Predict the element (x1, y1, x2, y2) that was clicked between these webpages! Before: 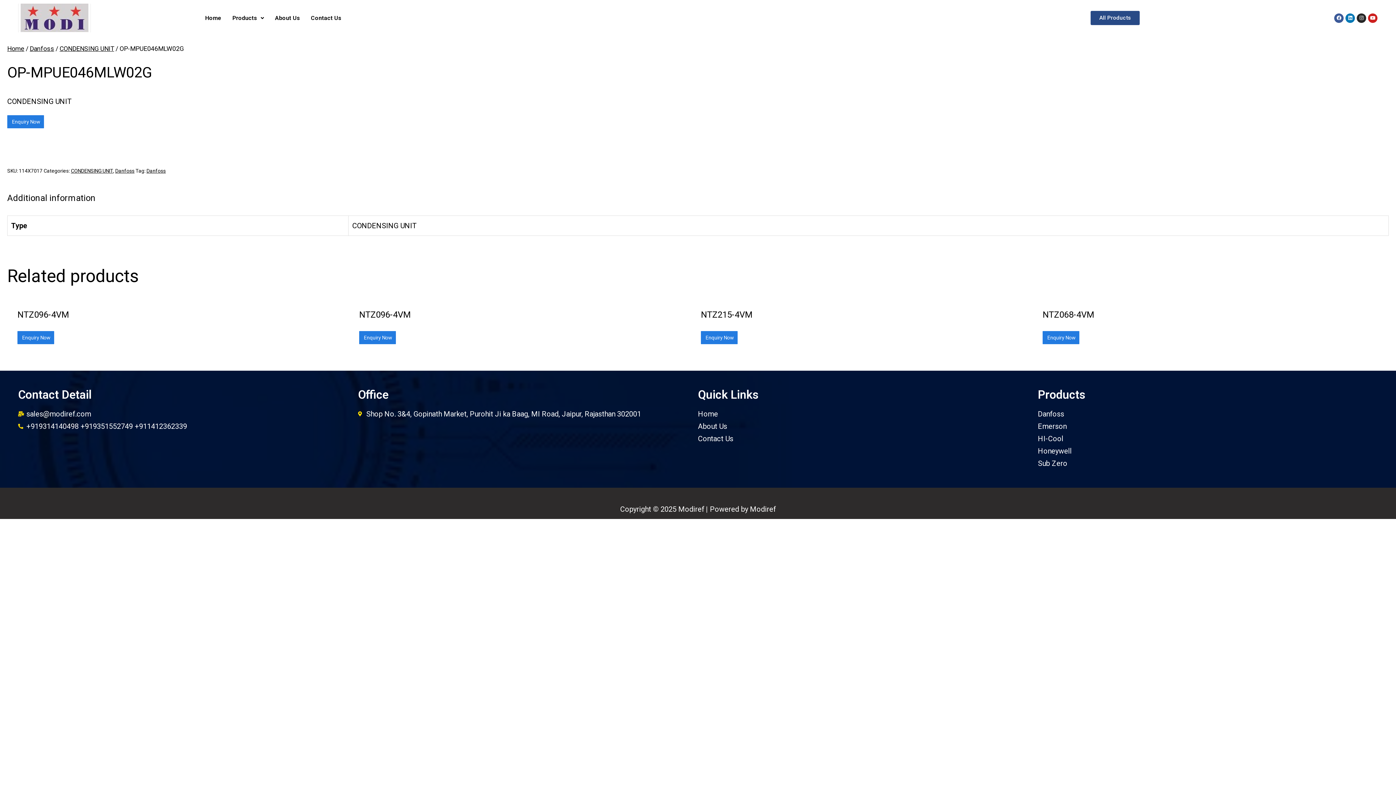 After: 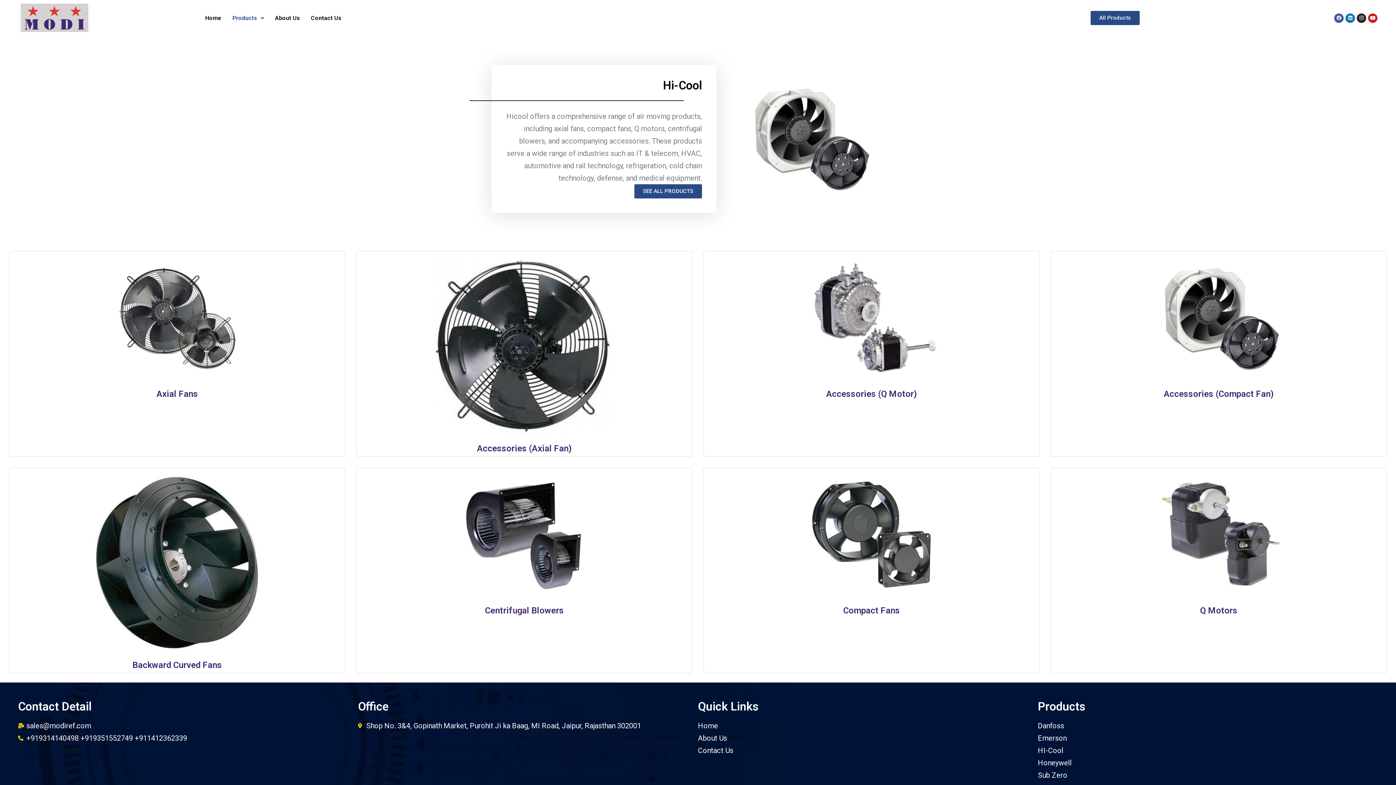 Action: label: HI-Cool bbox: (1038, 432, 1378, 445)